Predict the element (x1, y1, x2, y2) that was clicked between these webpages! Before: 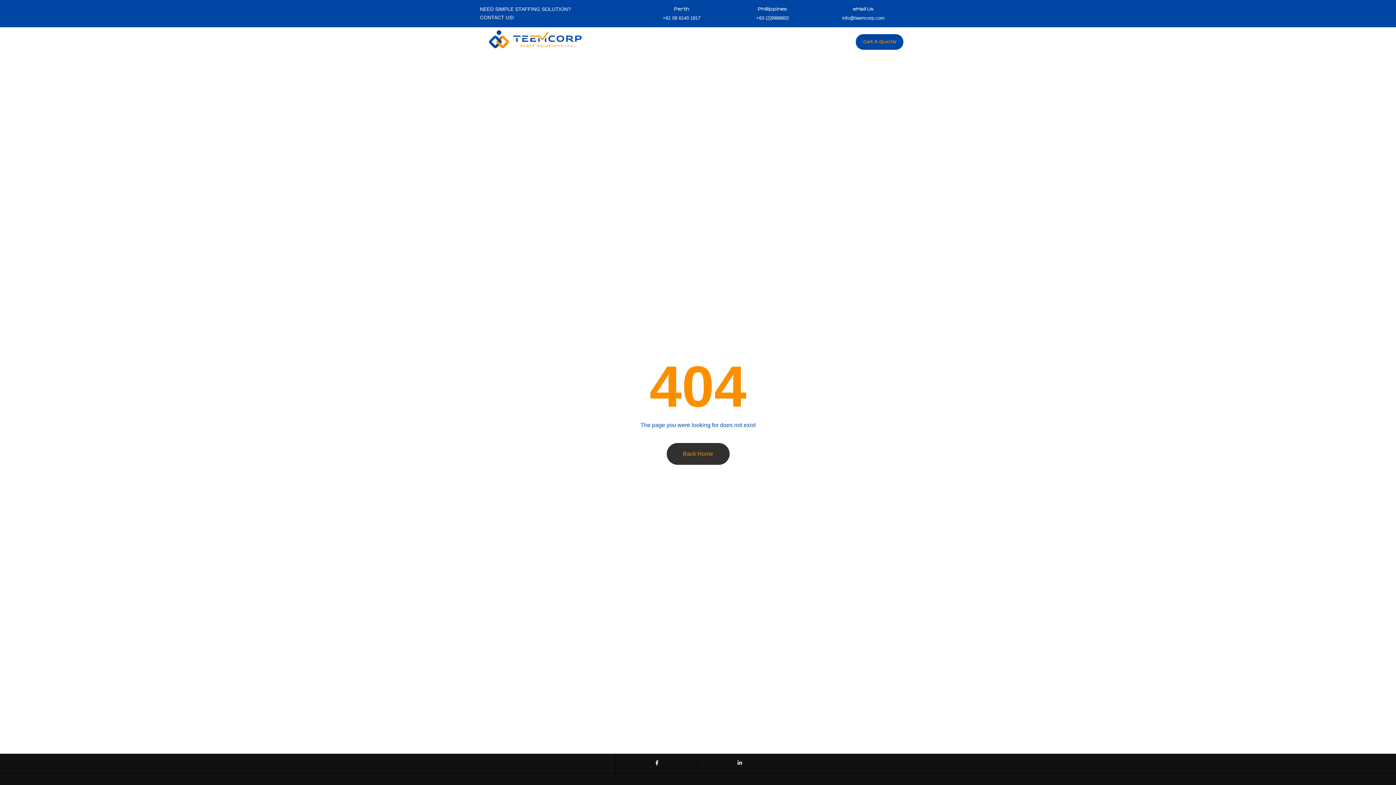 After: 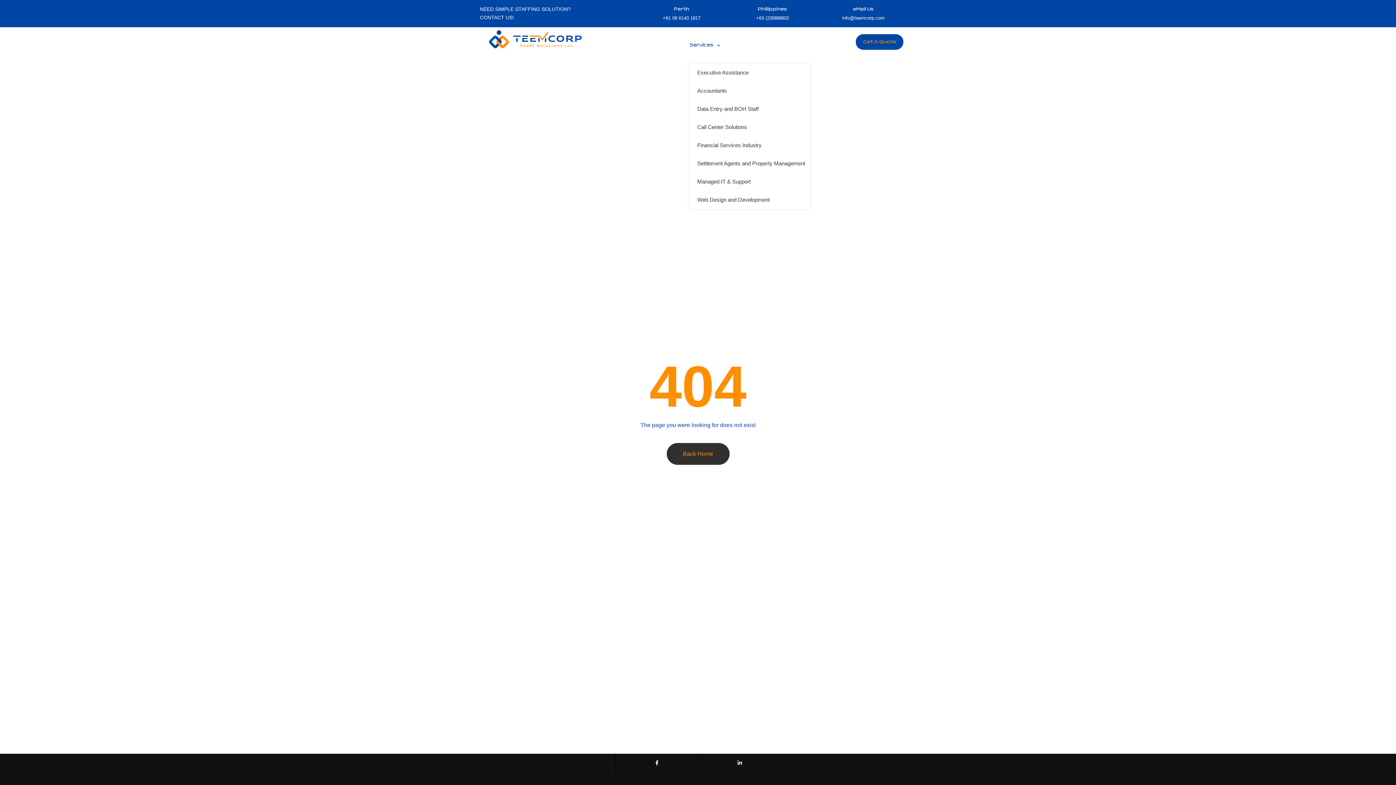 Action: label: Services bbox: (689, 27, 720, 63)